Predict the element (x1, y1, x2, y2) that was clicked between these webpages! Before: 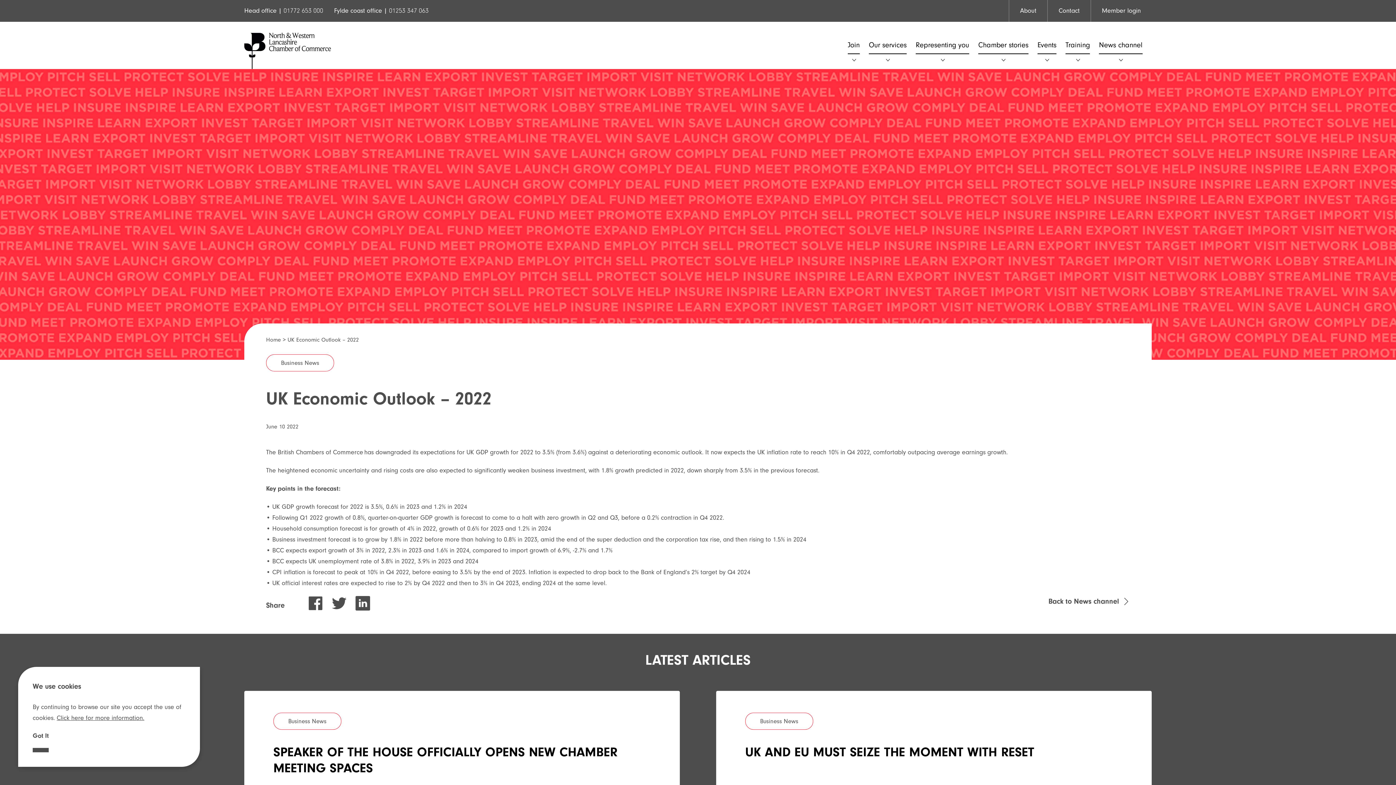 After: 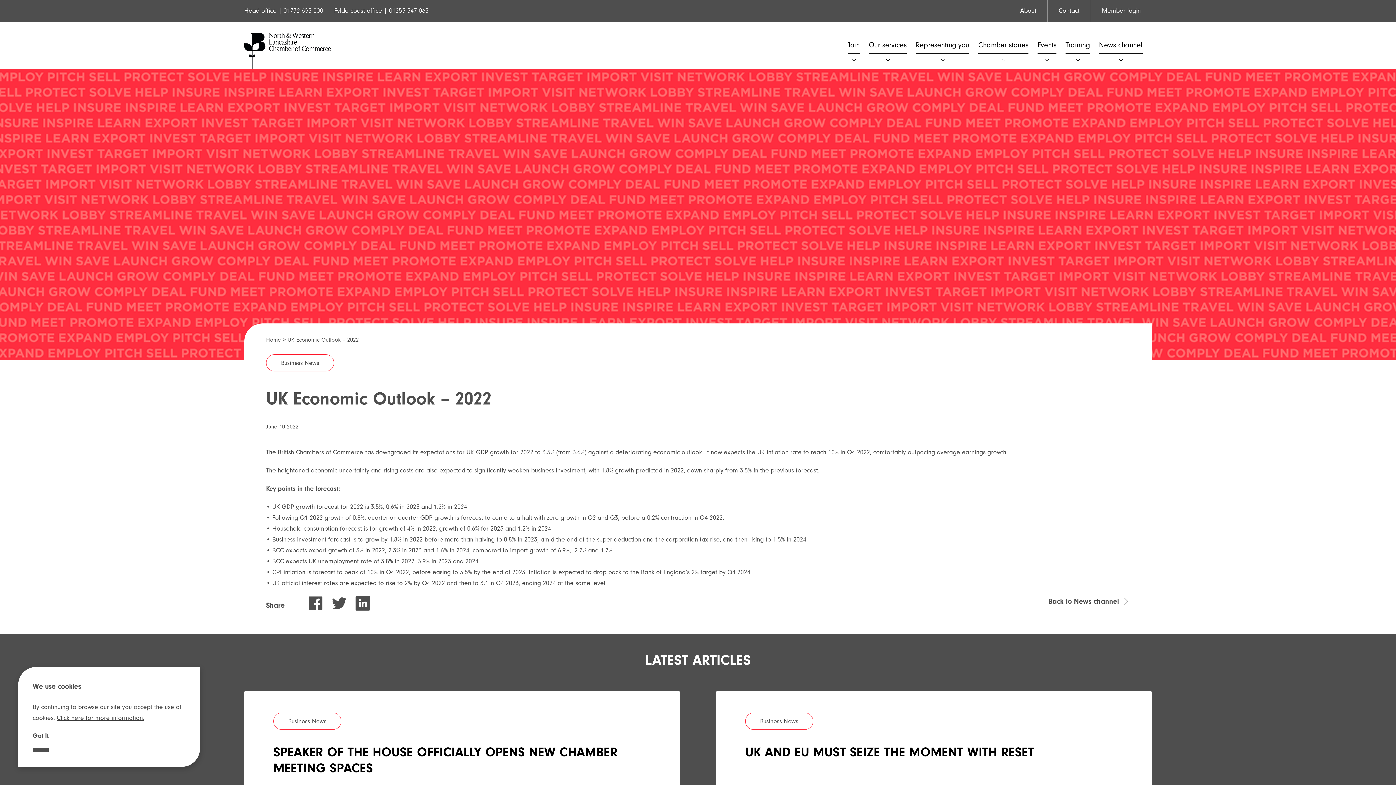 Action: bbox: (389, 6, 428, 14) label: 01253 347 063